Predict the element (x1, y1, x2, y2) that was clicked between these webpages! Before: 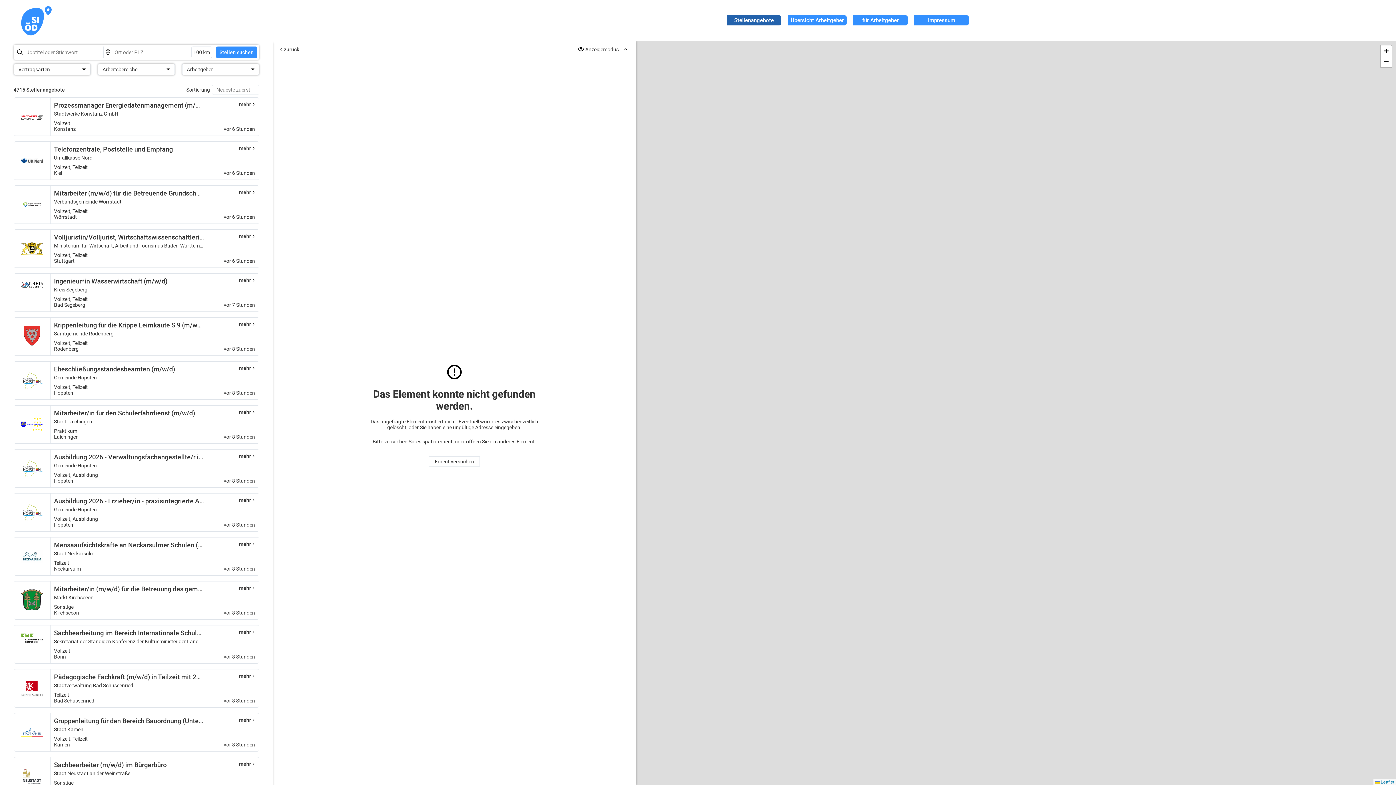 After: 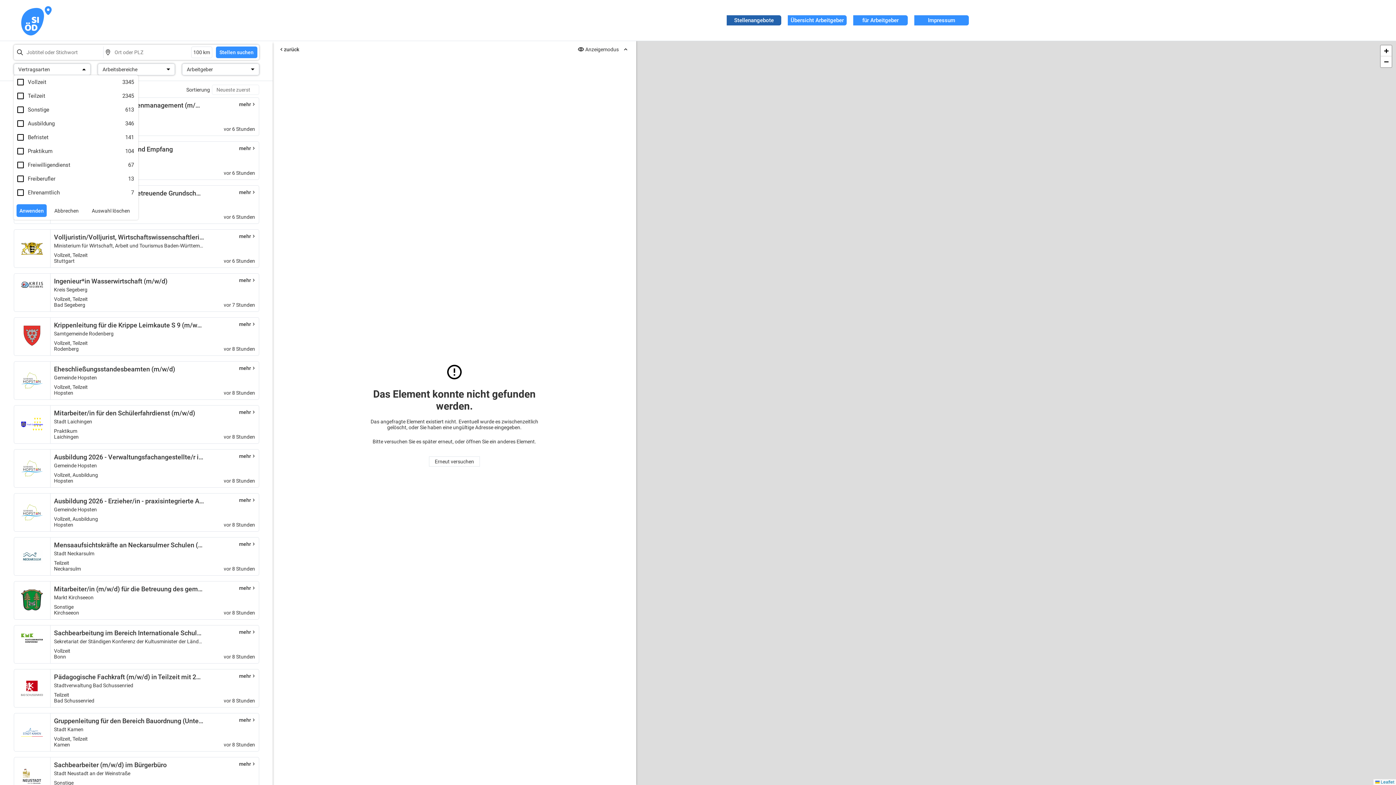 Action: bbox: (13, 63, 90, 75) label: Vertragsarten